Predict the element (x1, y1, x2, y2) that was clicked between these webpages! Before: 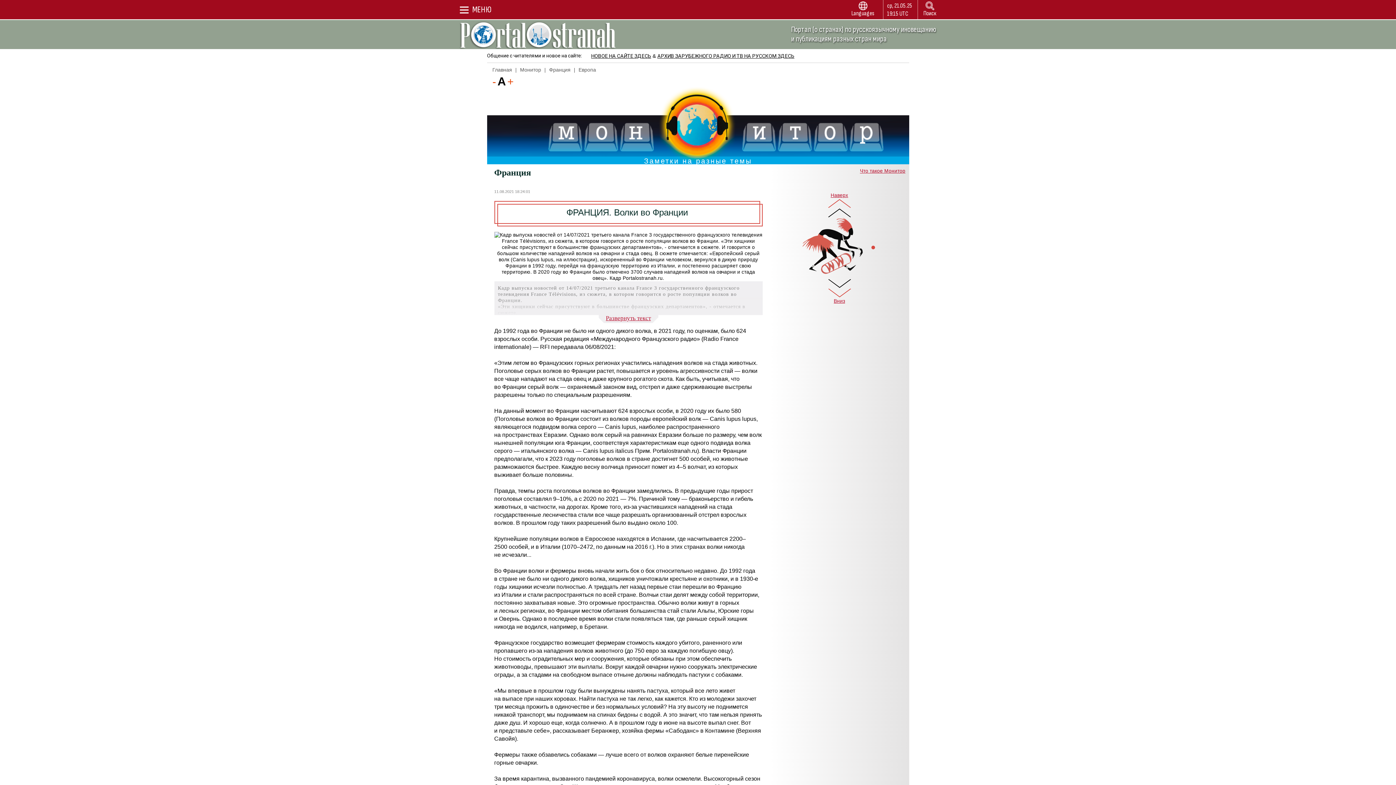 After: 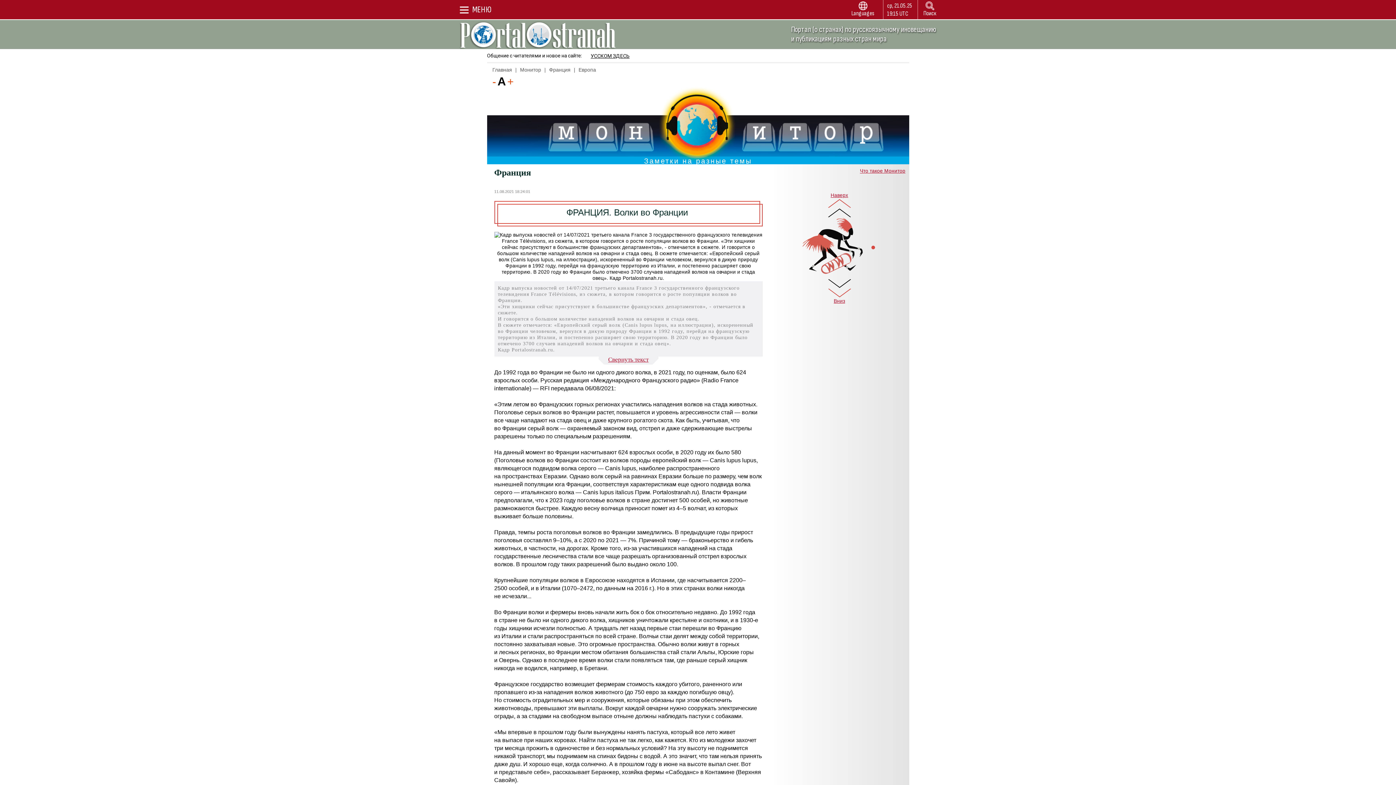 Action: bbox: (606, 315, 651, 321) label: Развернуть текст